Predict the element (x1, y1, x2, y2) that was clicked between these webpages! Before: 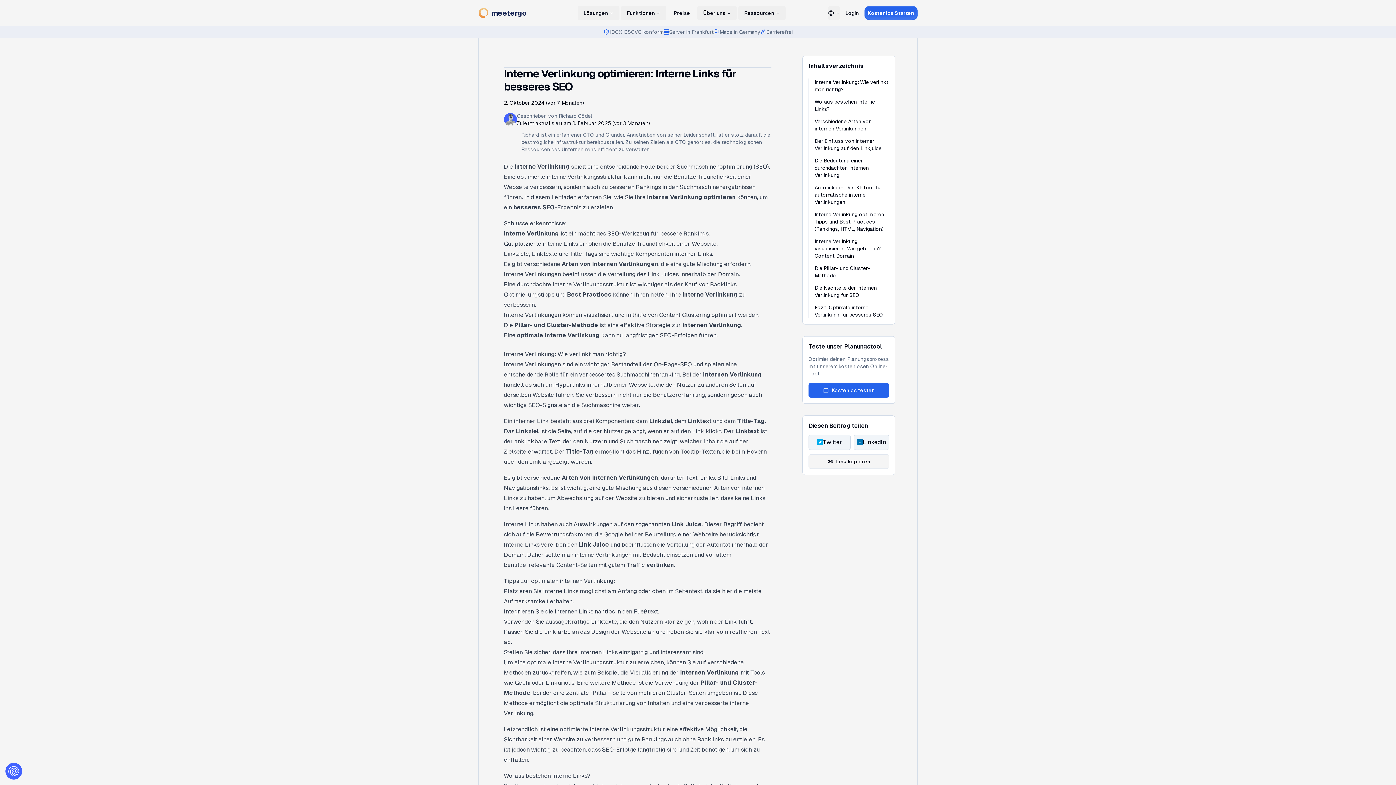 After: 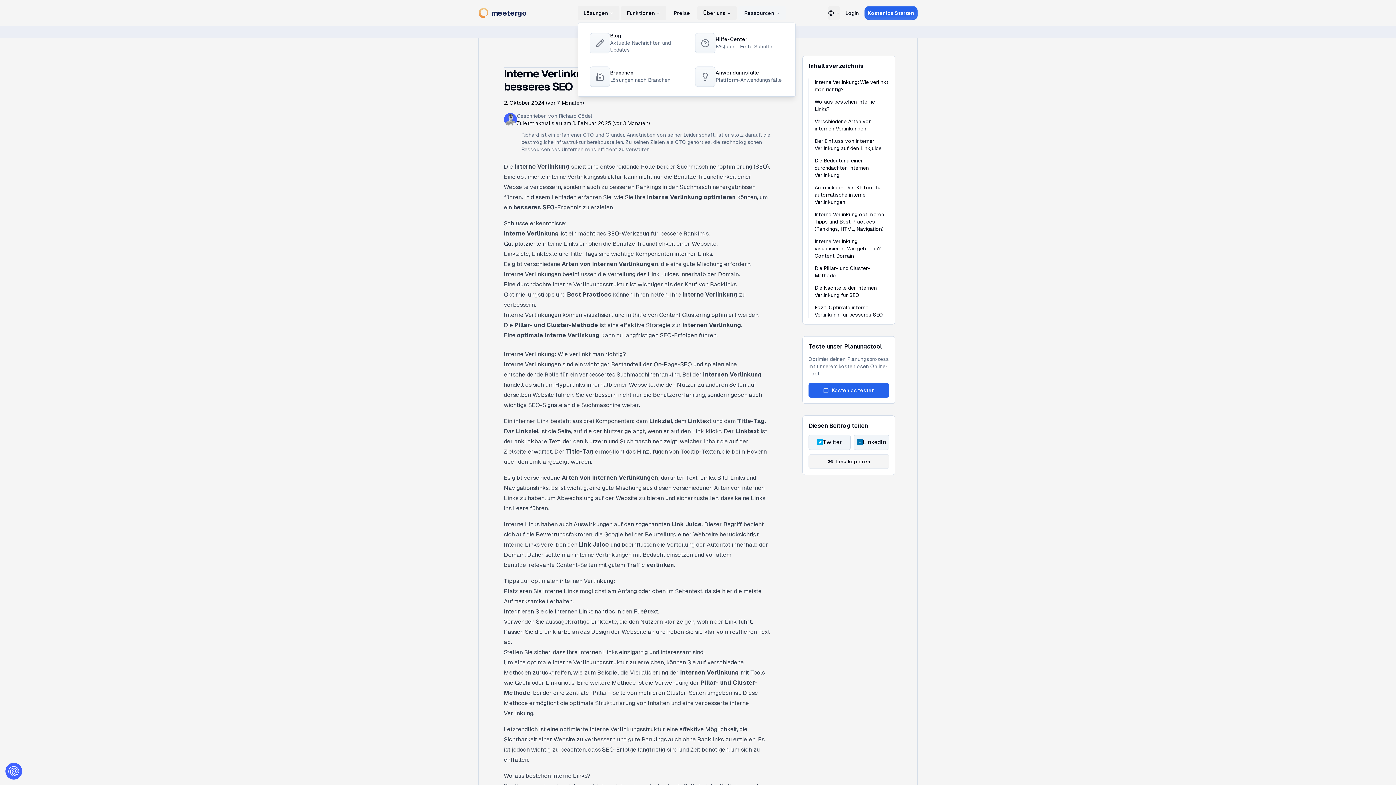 Action: bbox: (738, 5, 785, 20) label: Ressourcen